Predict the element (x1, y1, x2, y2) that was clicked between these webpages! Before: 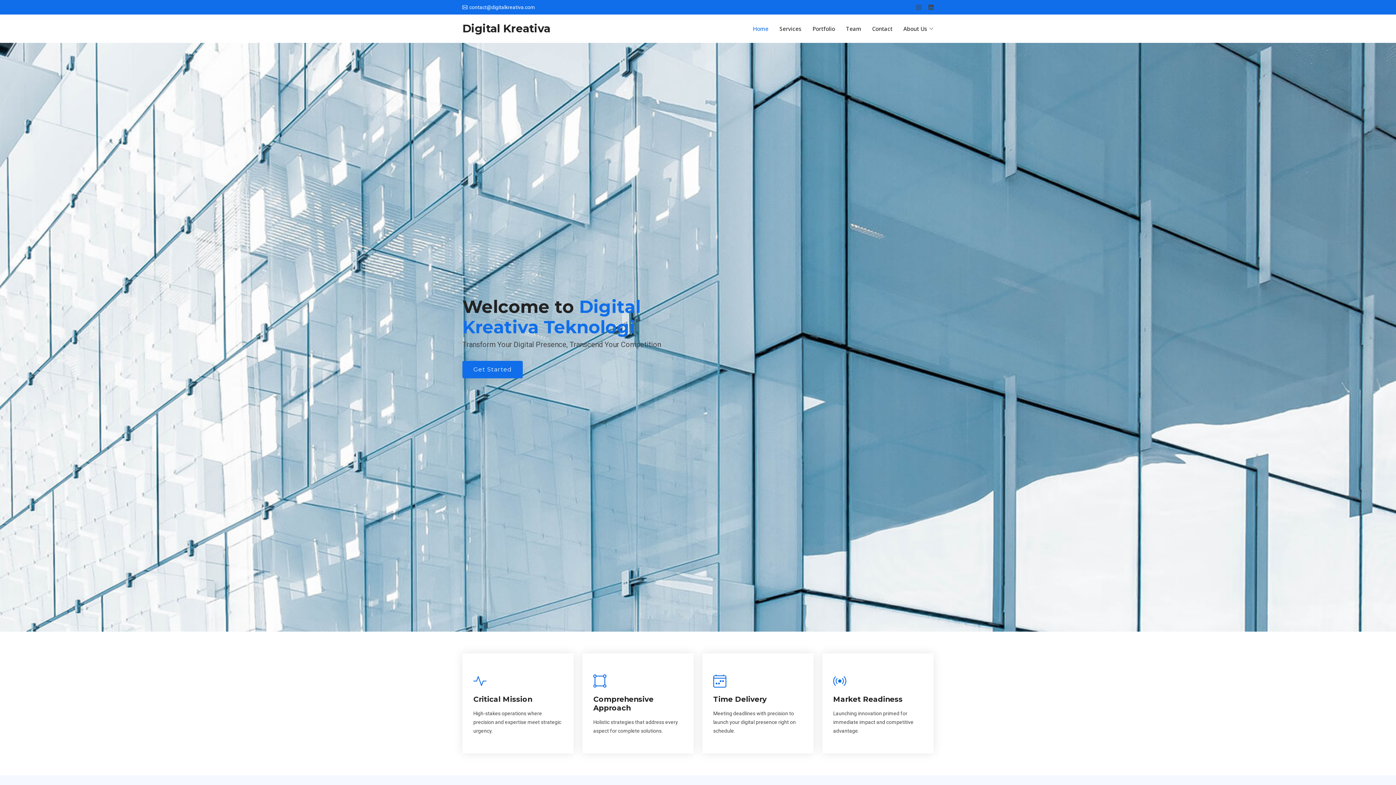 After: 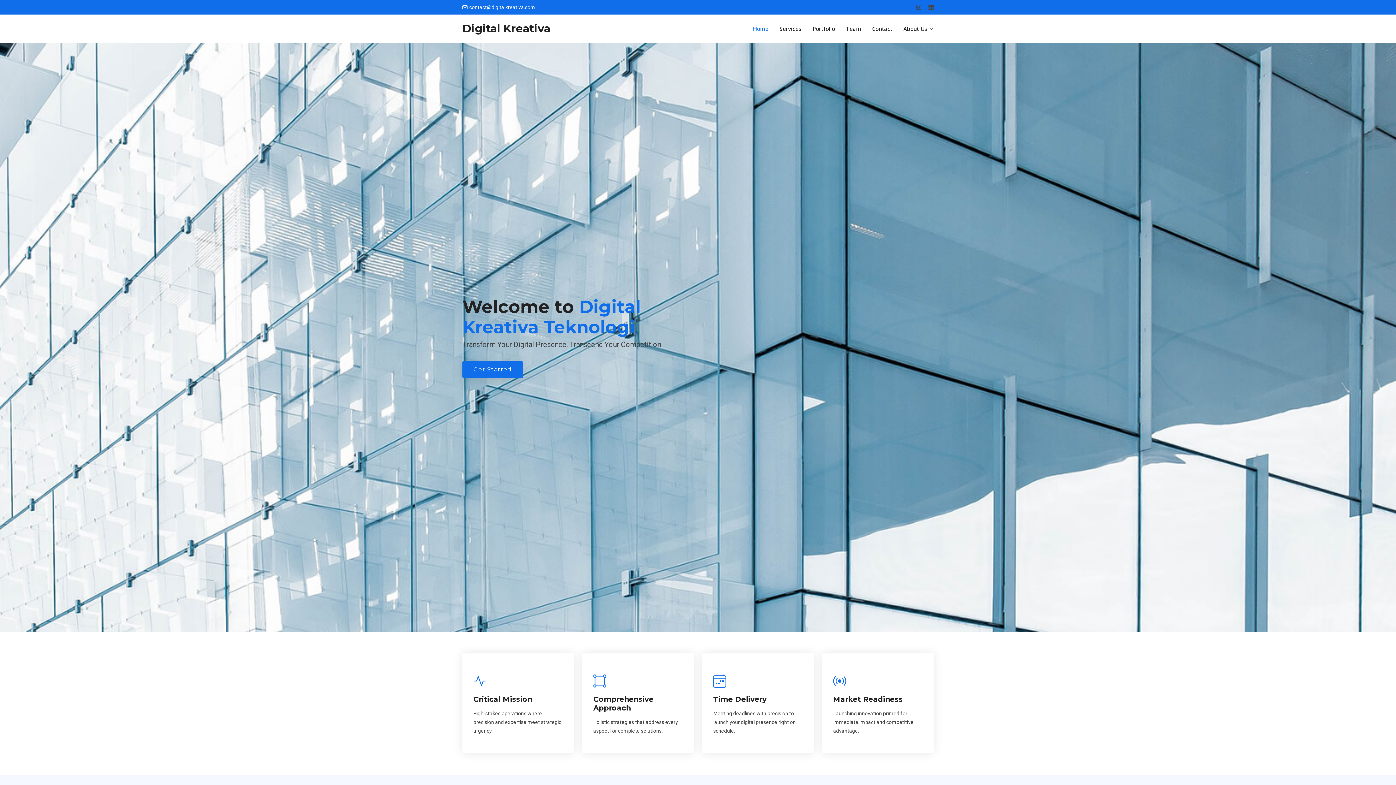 Action: label: Market Readiness bbox: (833, 695, 902, 704)